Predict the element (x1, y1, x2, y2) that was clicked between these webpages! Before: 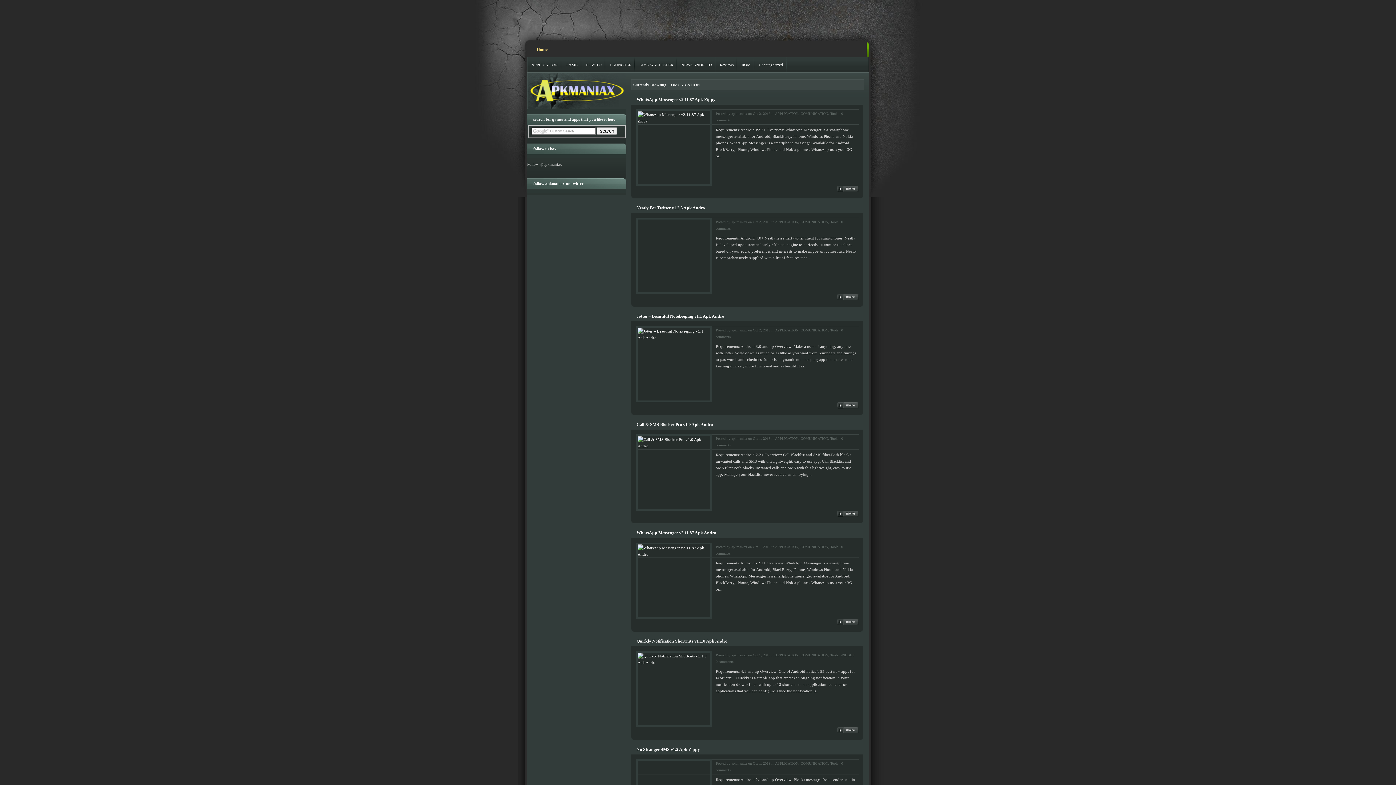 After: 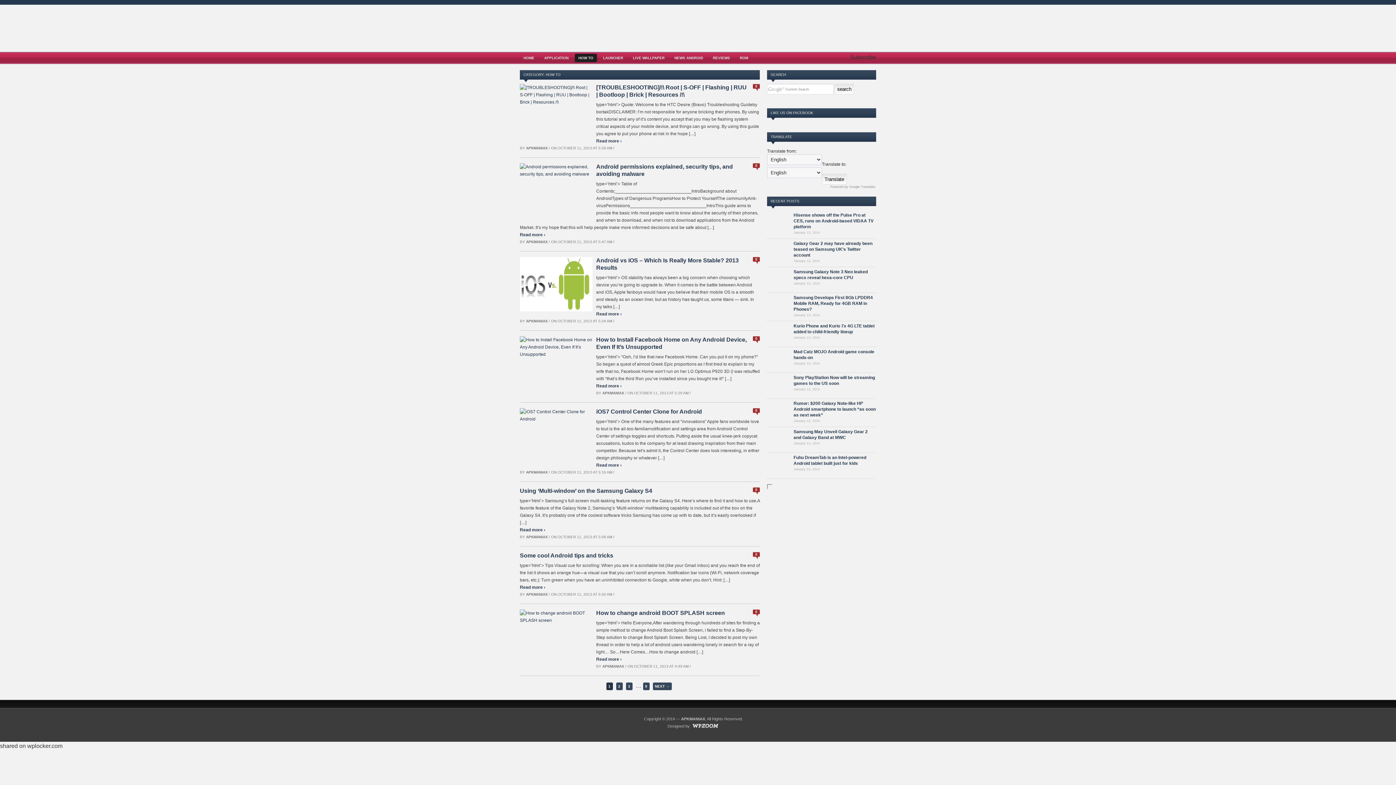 Action: bbox: (582, 57, 605, 72) label: HOW TO